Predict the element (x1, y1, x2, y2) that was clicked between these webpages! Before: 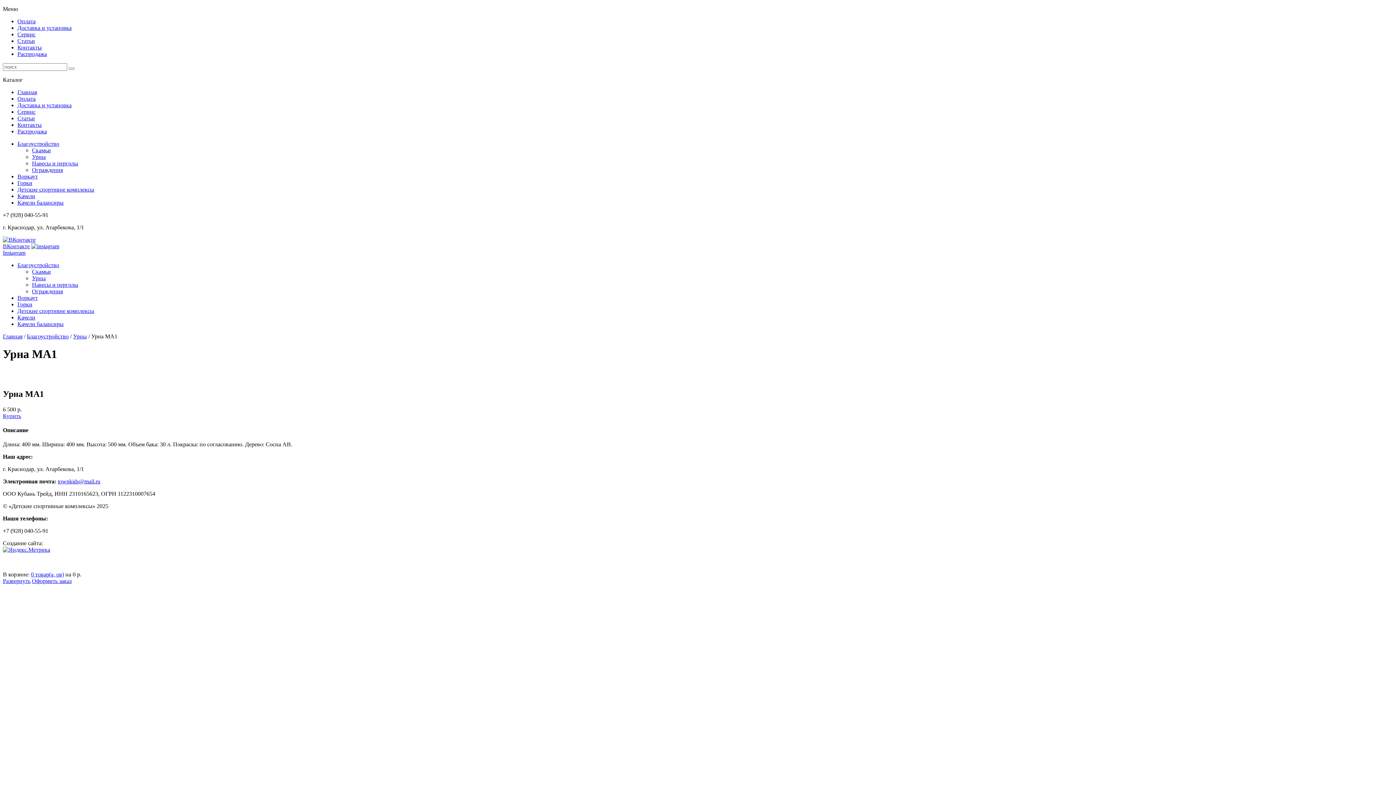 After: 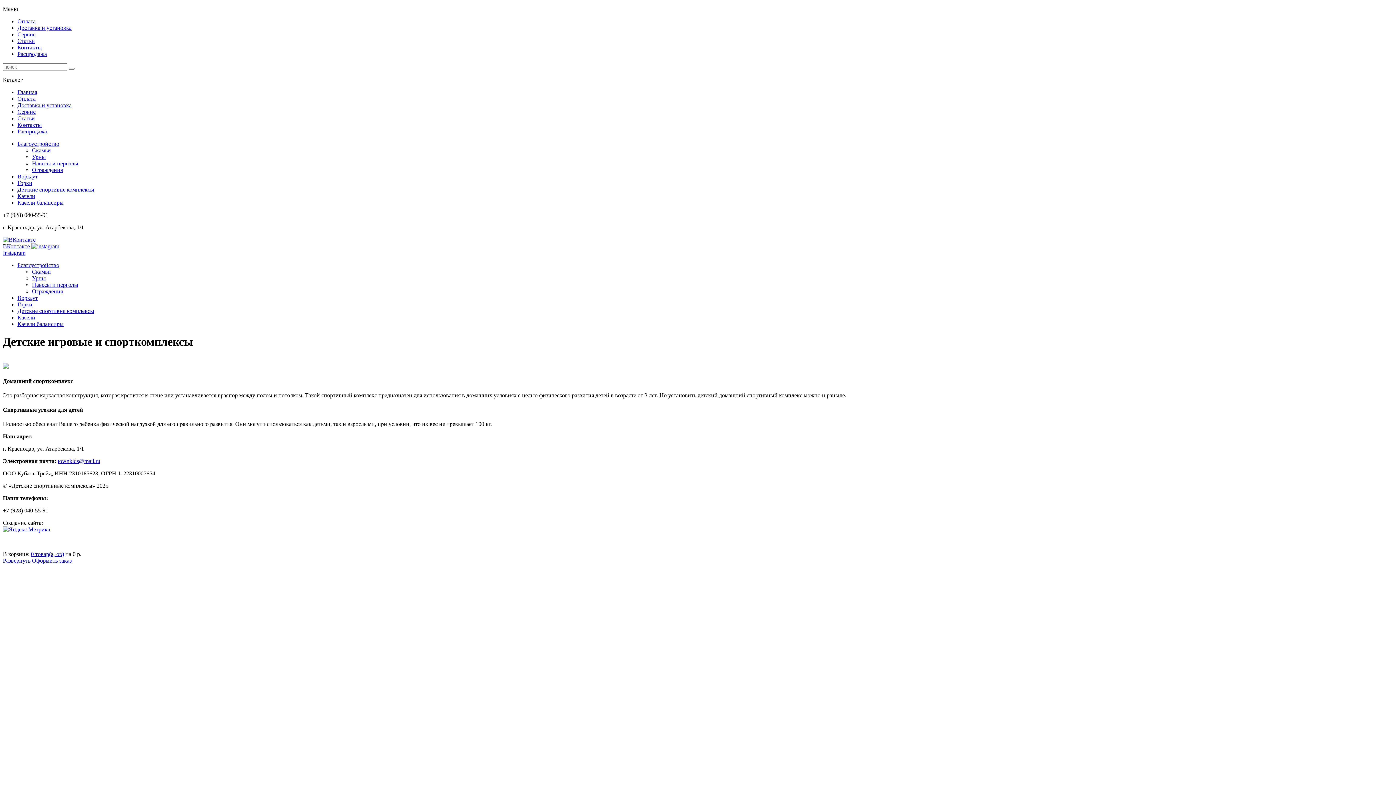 Action: label: Главная bbox: (17, 89, 37, 95)